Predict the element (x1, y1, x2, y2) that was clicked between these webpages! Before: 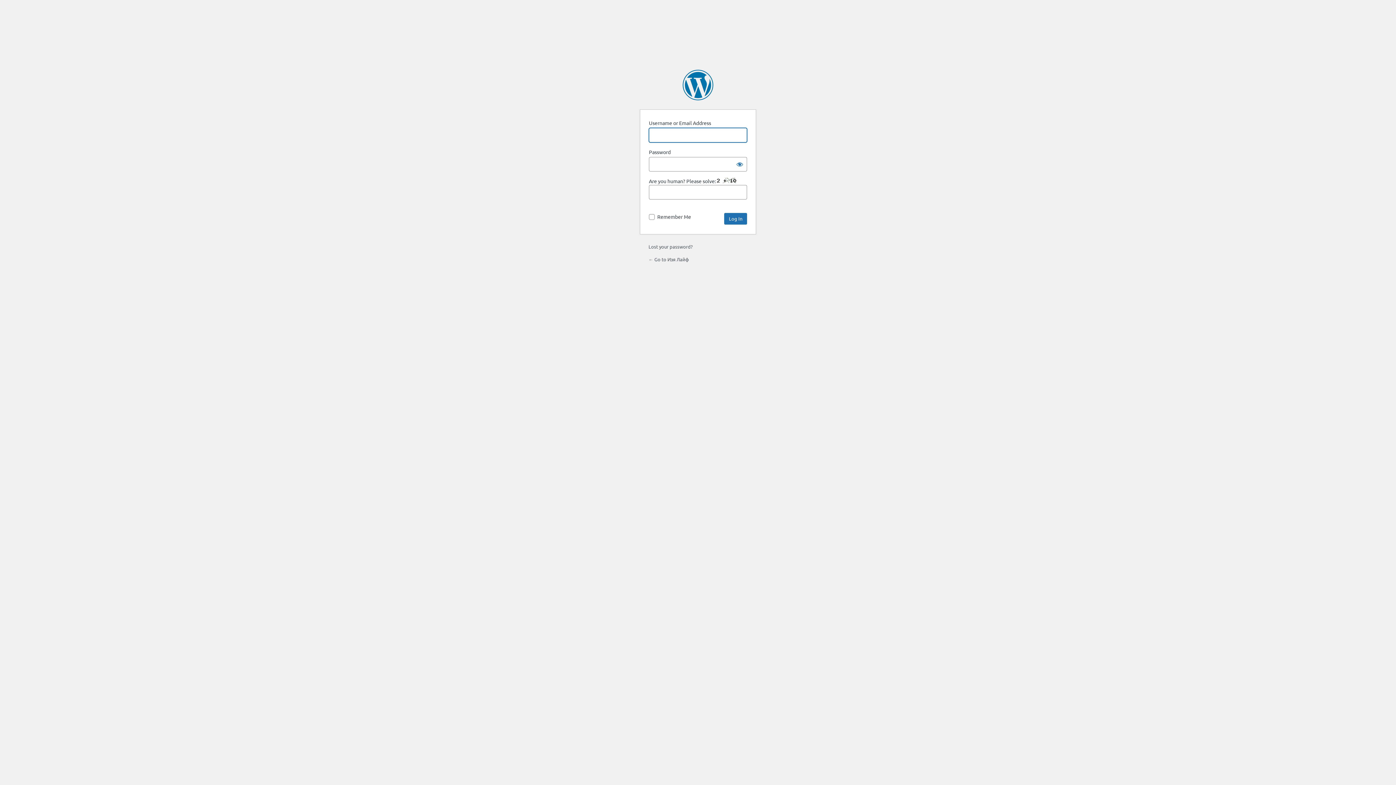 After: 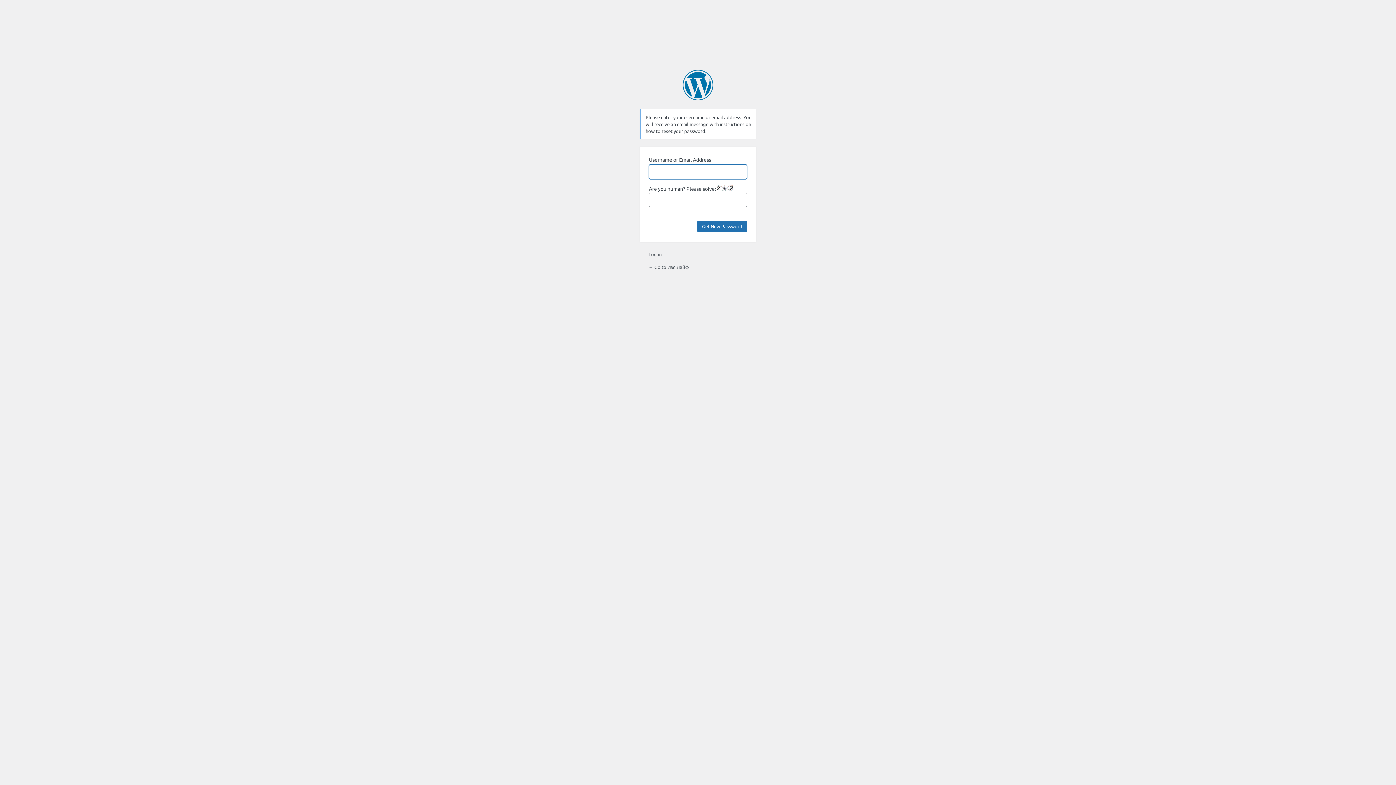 Action: bbox: (648, 243, 692, 249) label: Lost your password?